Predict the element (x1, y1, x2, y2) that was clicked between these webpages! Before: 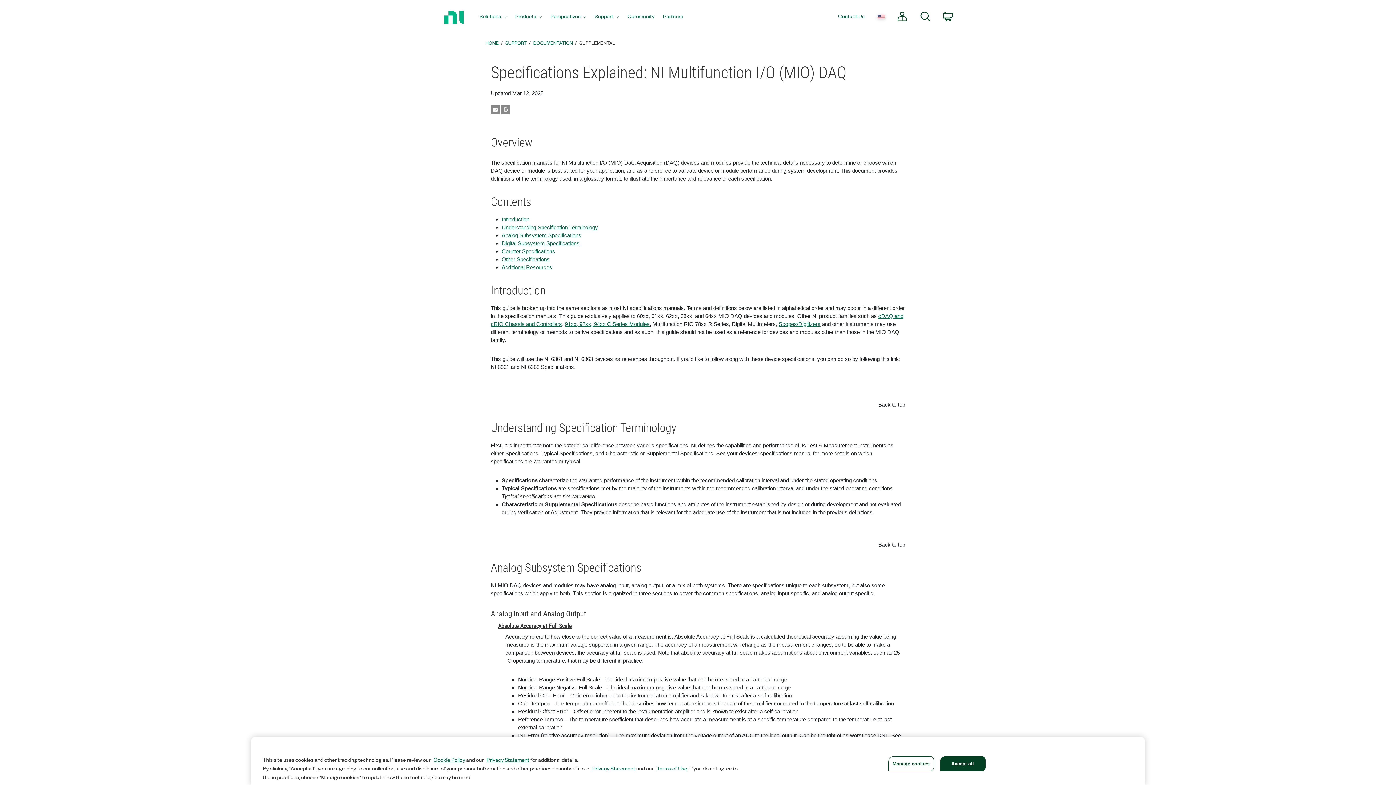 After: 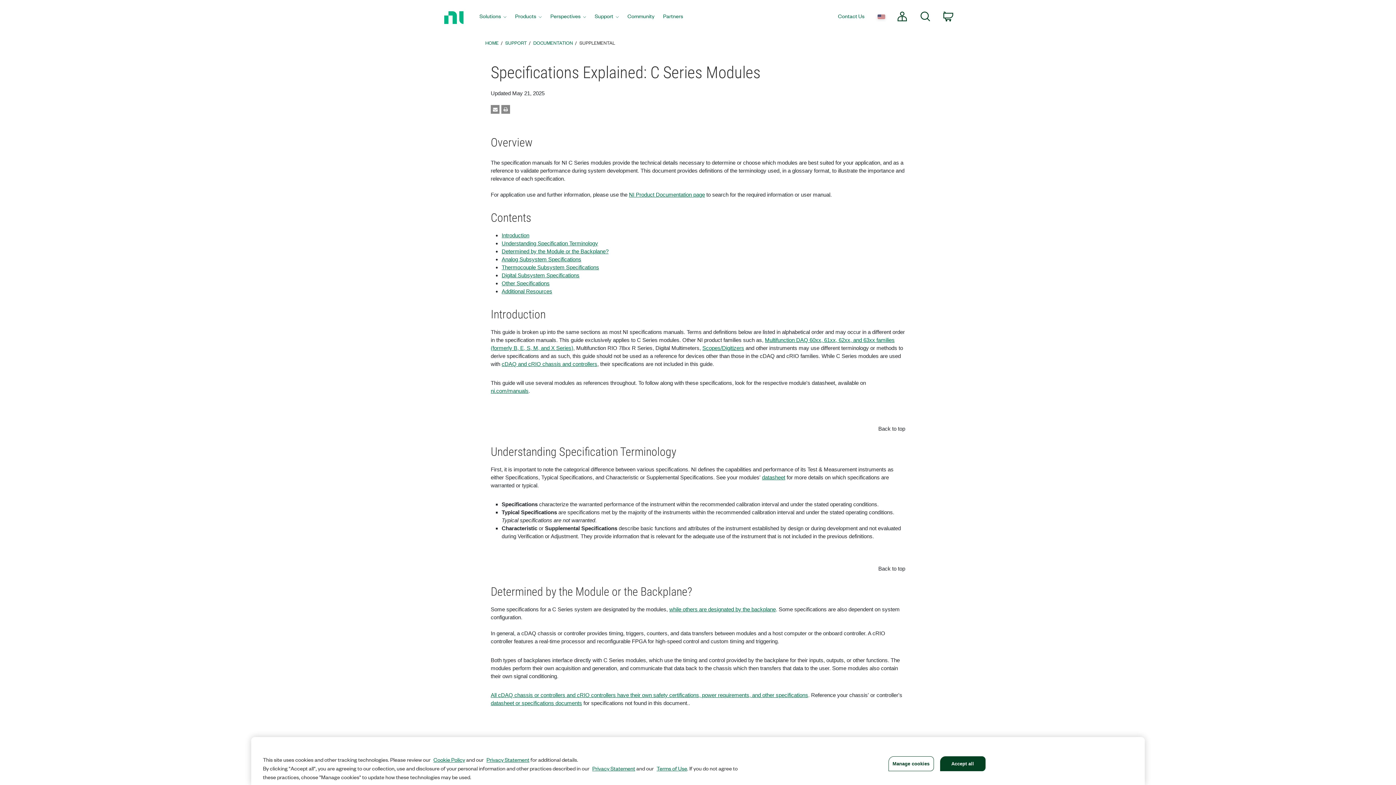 Action: label: 91xx, 92xx, 94xx C Series Modules bbox: (565, 321, 649, 327)